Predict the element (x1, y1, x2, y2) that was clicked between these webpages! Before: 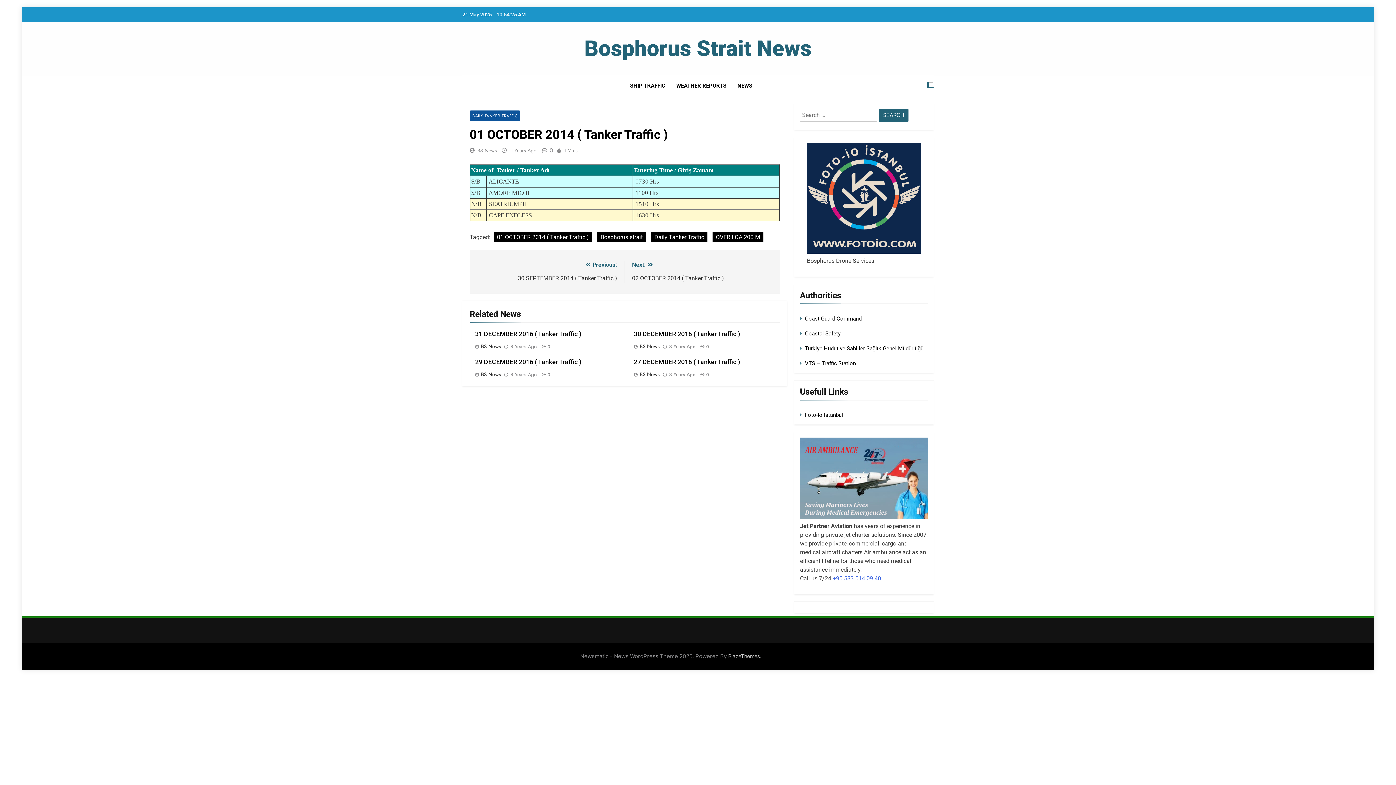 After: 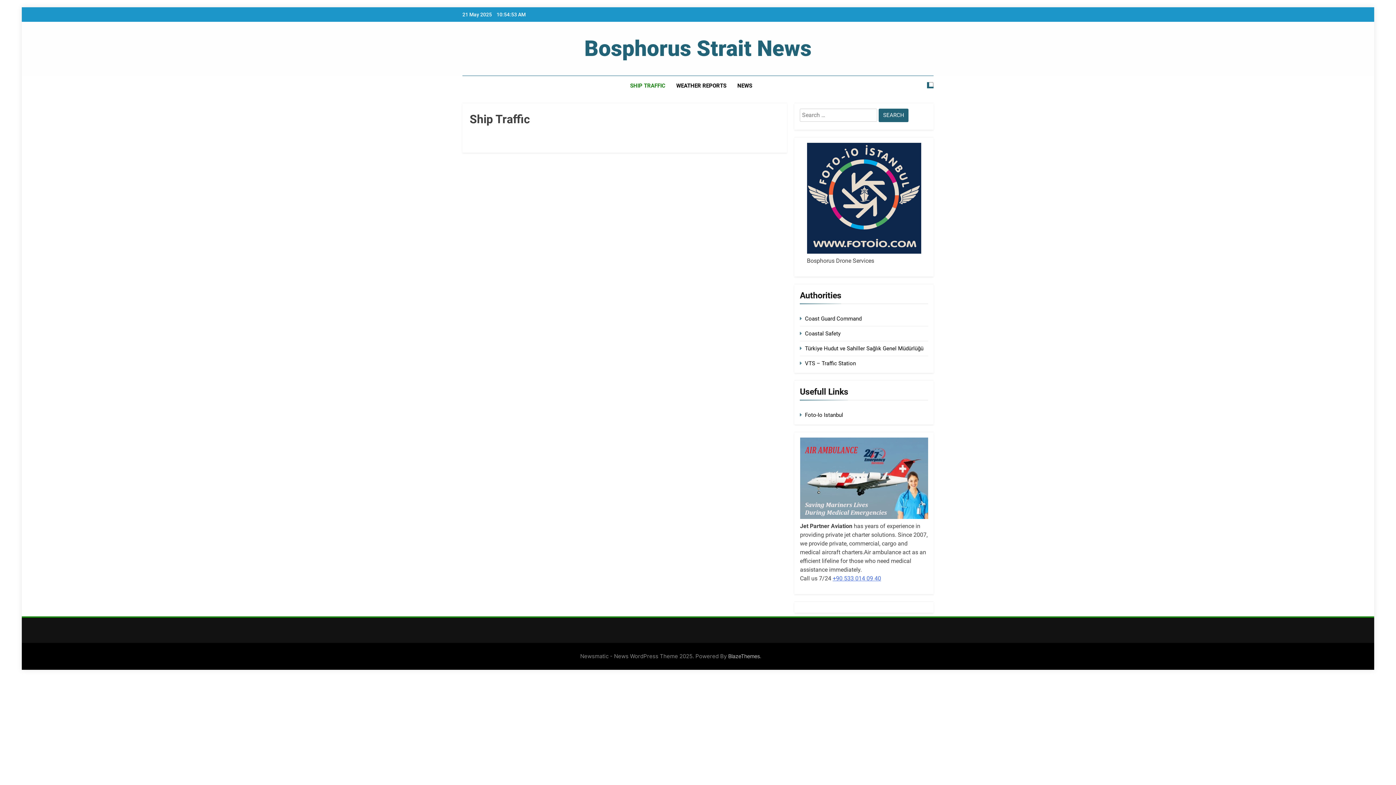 Action: label: SHIP TRAFFIC bbox: (624, 76, 670, 95)